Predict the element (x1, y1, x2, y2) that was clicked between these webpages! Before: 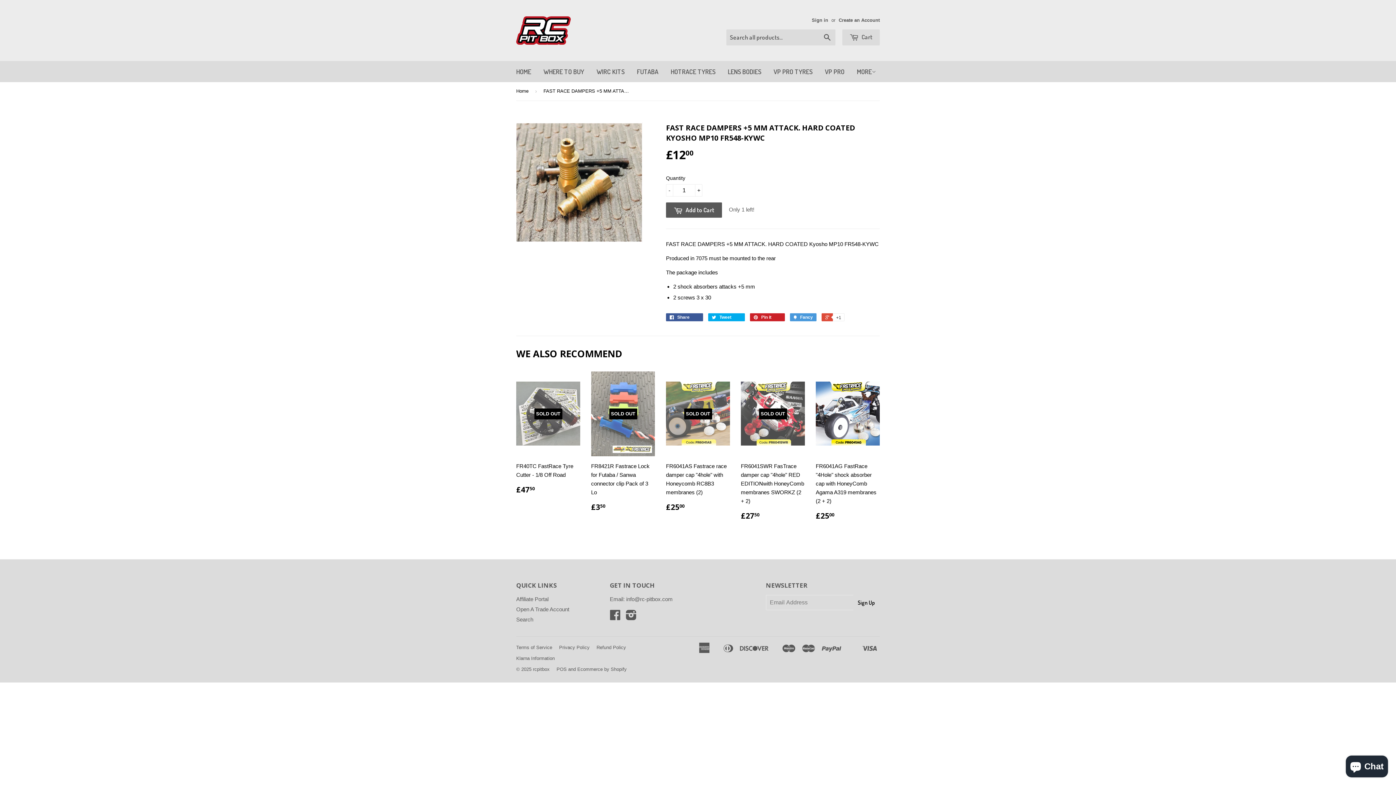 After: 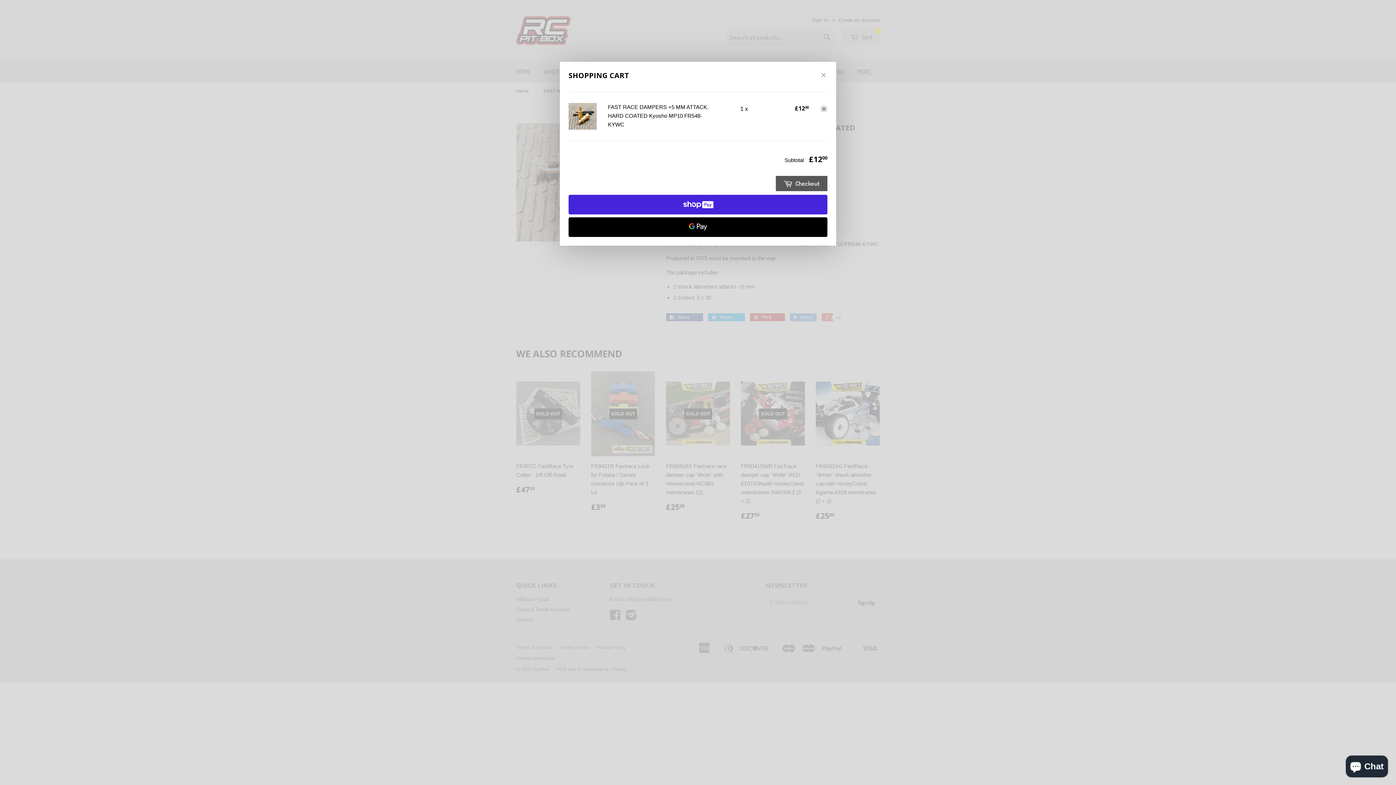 Action: bbox: (666, 202, 722, 217) label:  Add to Cart